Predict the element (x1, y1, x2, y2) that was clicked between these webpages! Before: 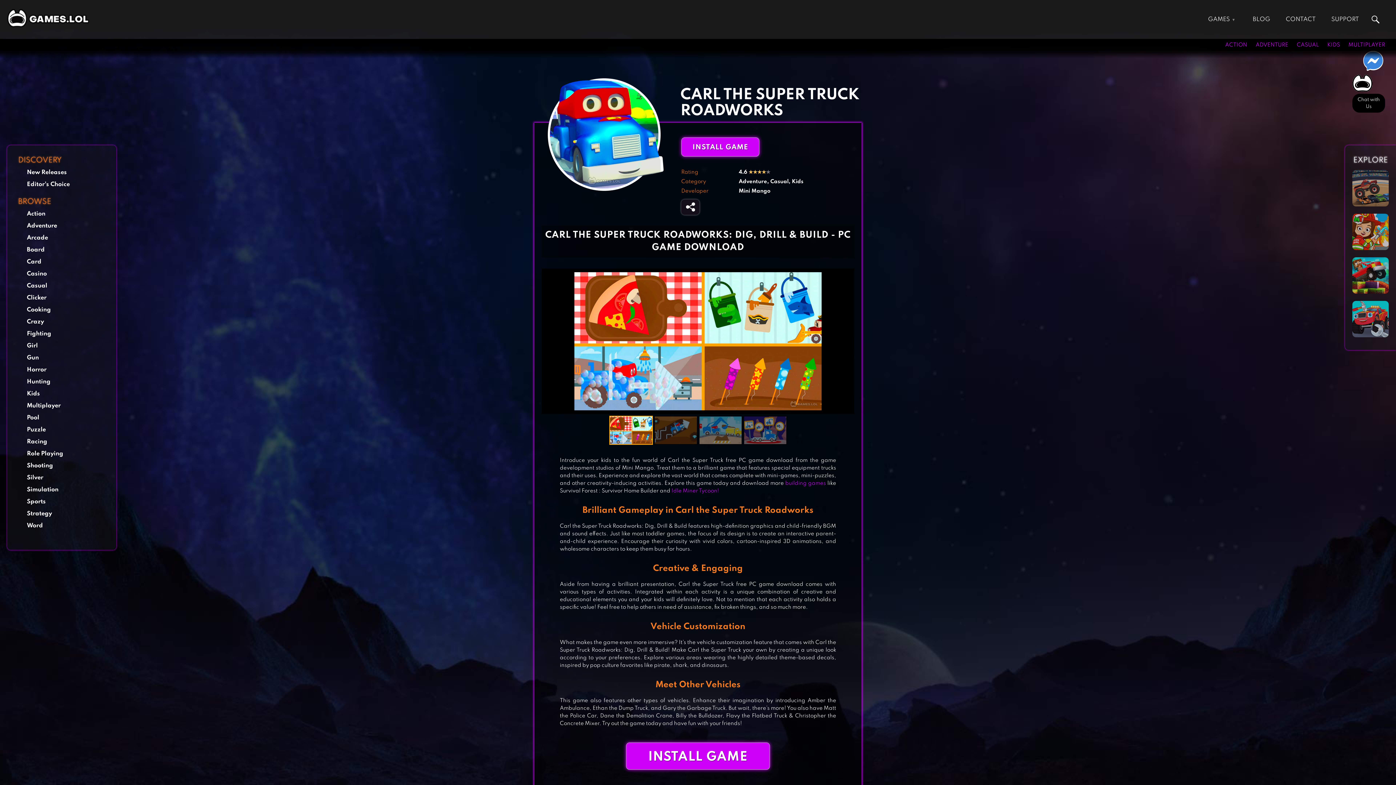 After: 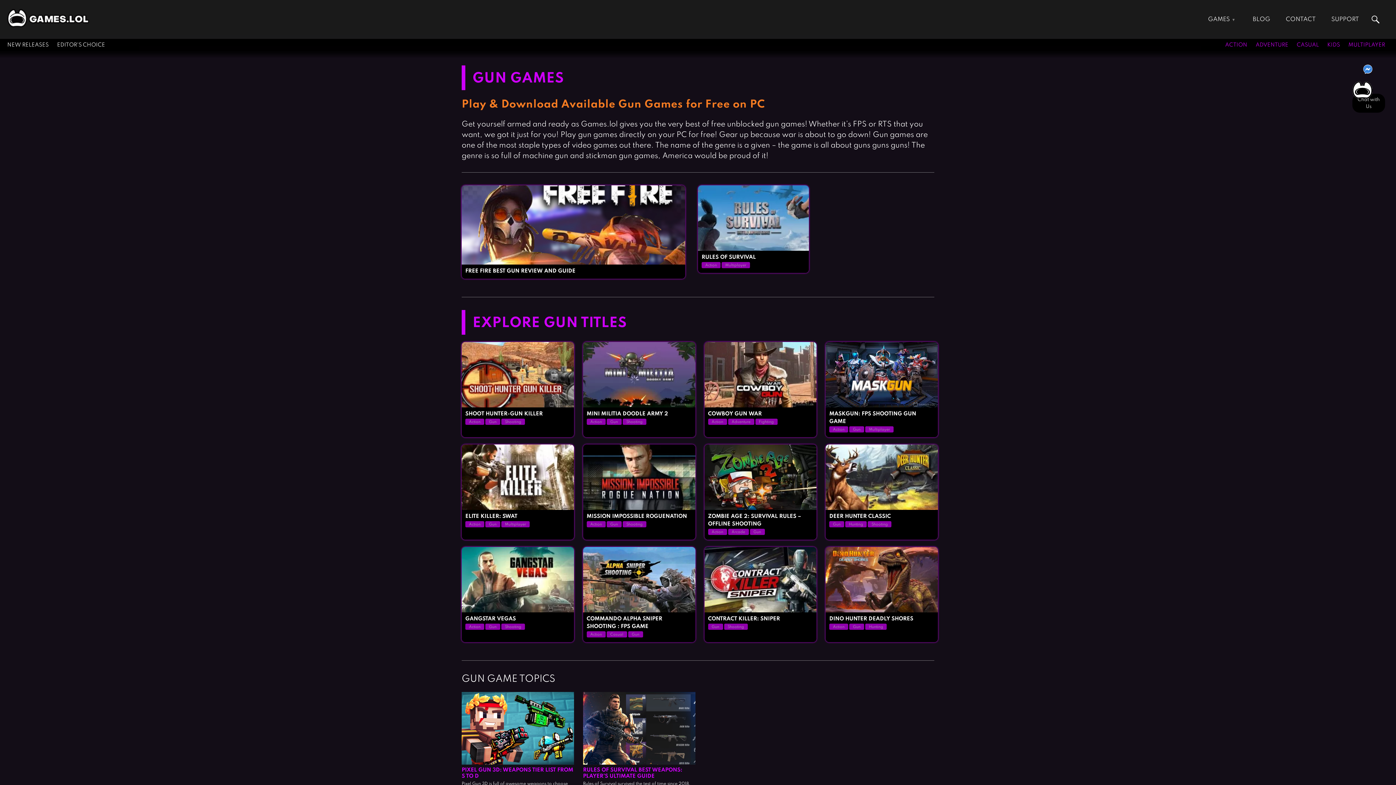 Action: label: Gun bbox: (26, 354, 38, 361)